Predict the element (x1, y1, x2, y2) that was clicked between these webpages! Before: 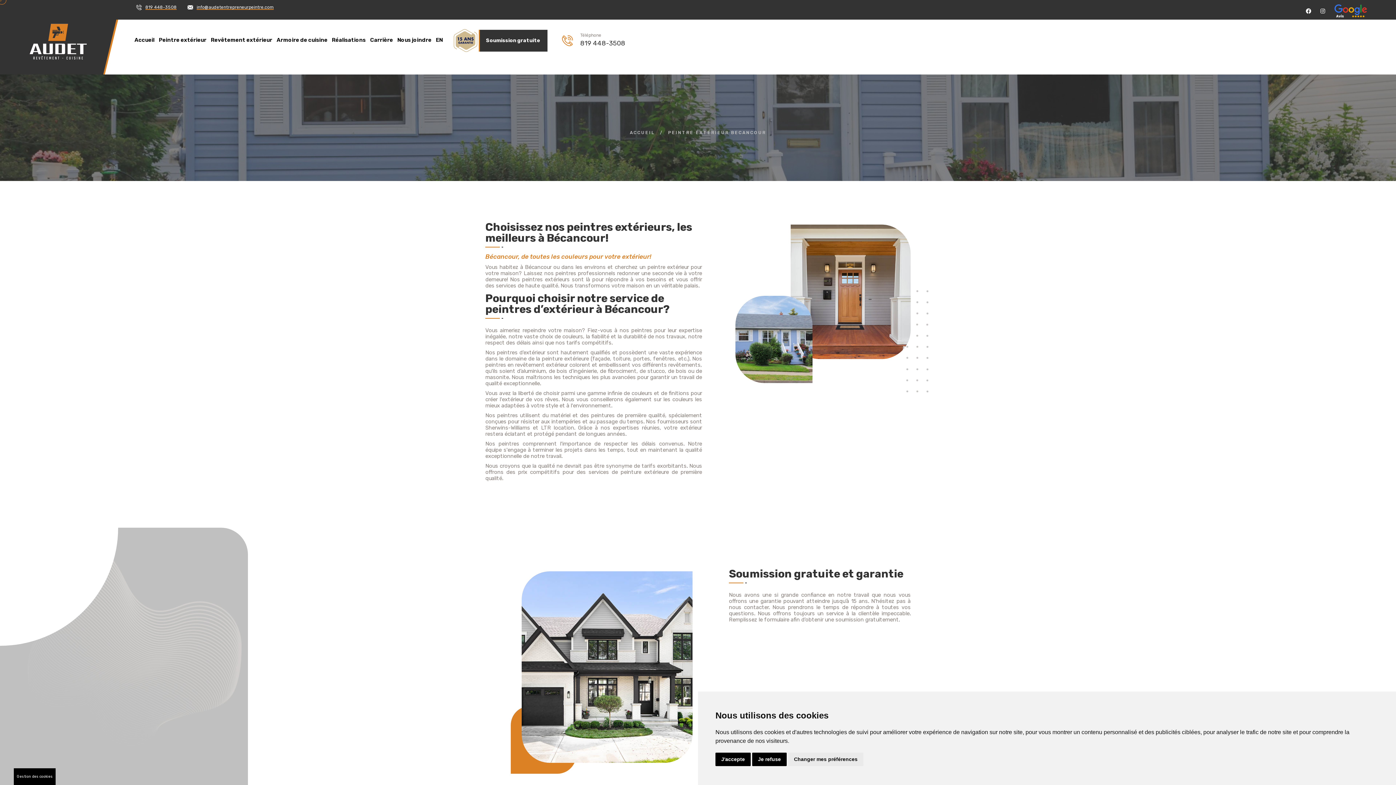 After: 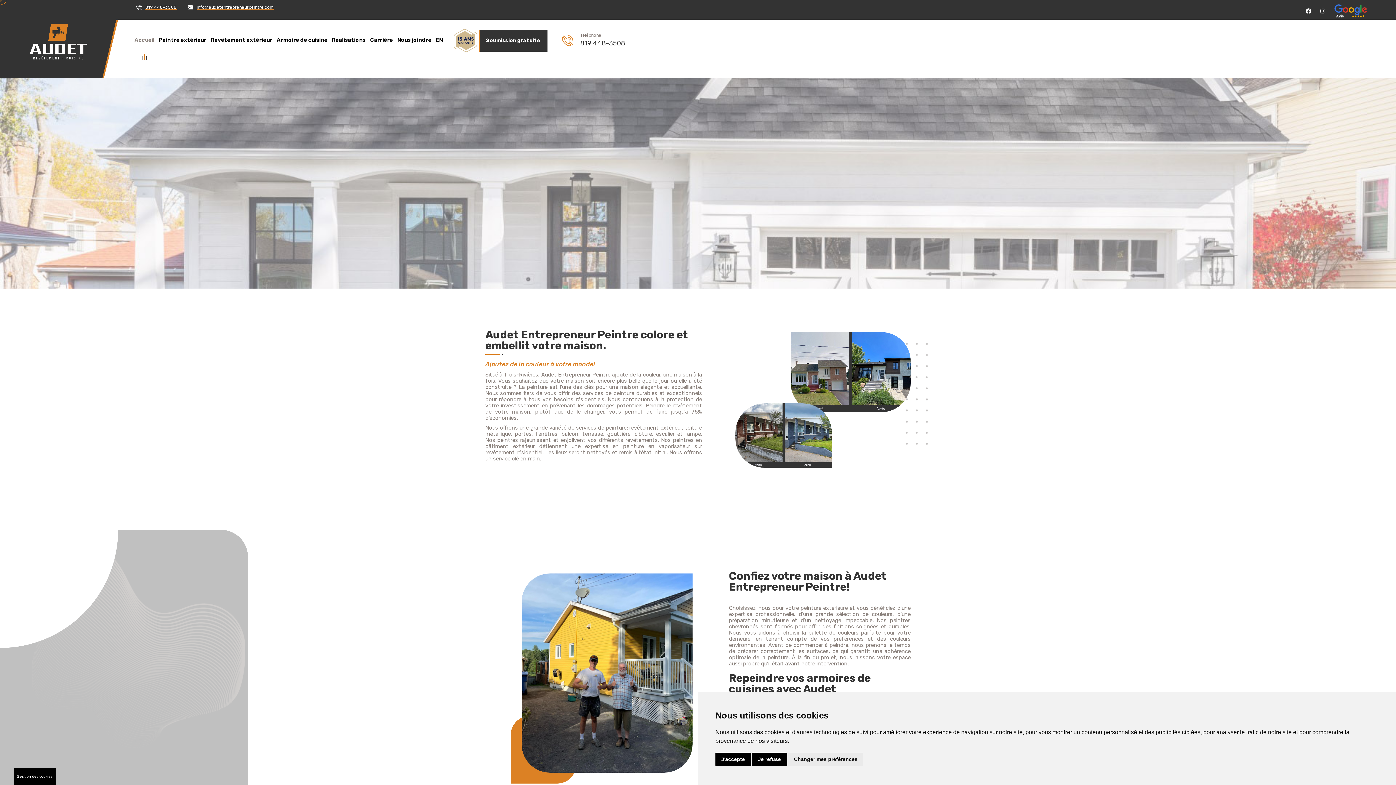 Action: bbox: (629, 127, 655, 138) label: ACCUEIL